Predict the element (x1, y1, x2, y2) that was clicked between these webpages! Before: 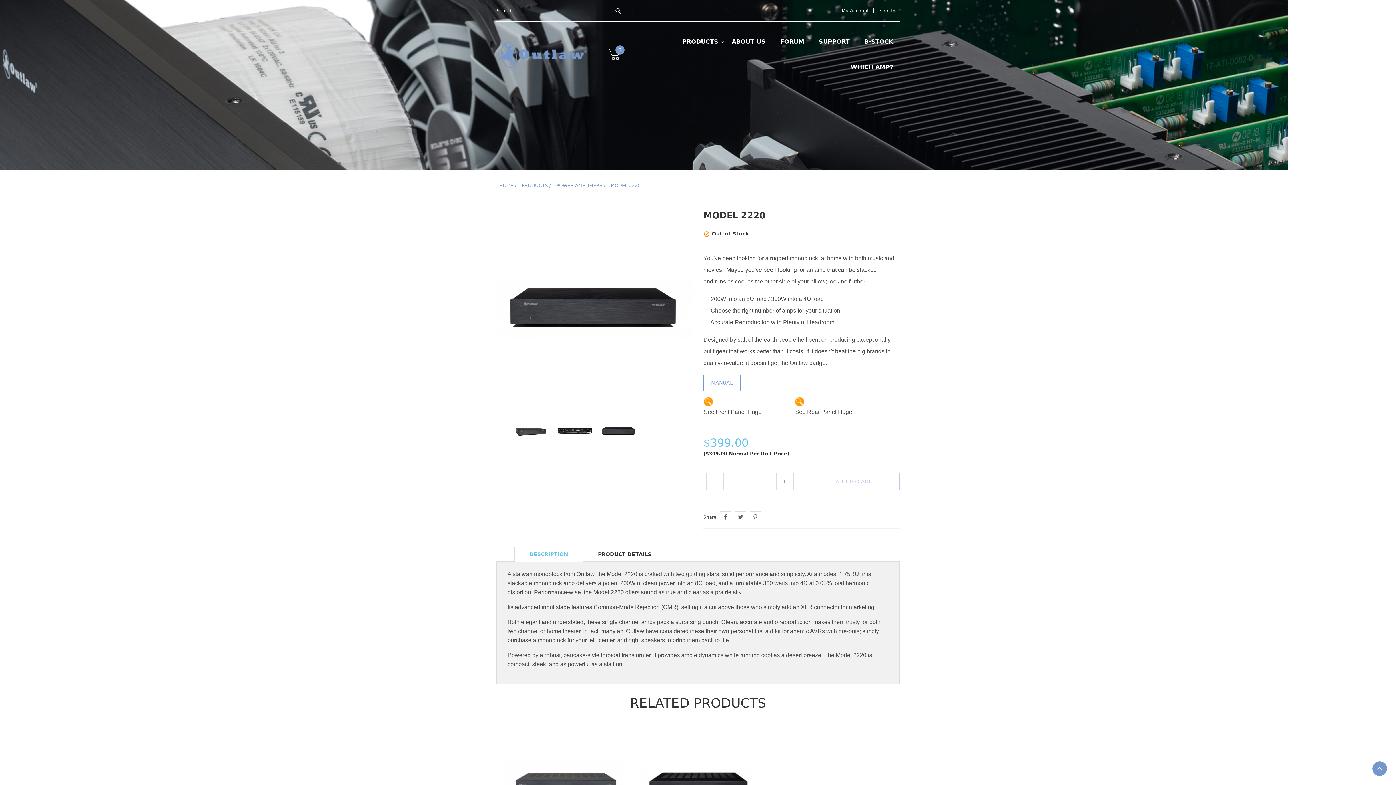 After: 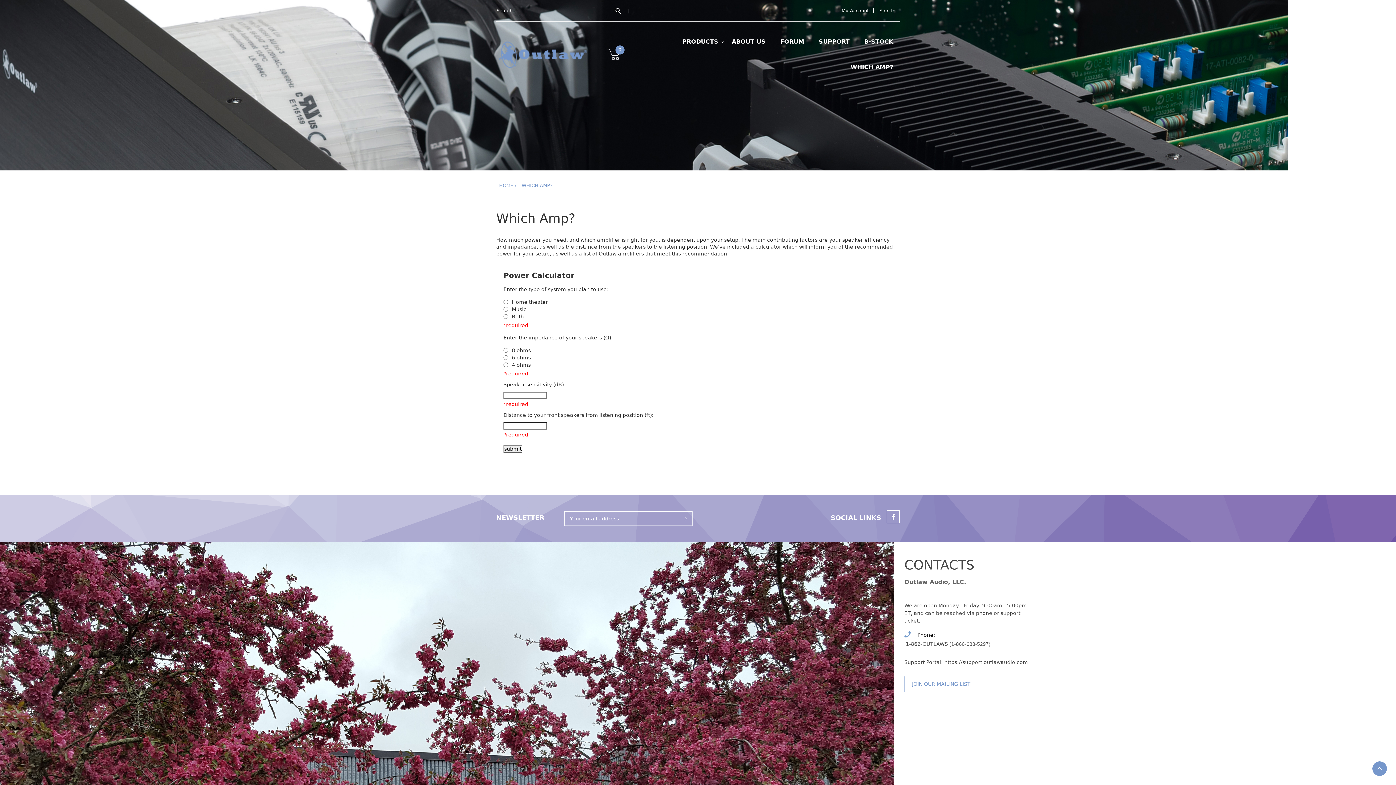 Action: label: WHICH AMP? bbox: (850, 54, 893, 80)